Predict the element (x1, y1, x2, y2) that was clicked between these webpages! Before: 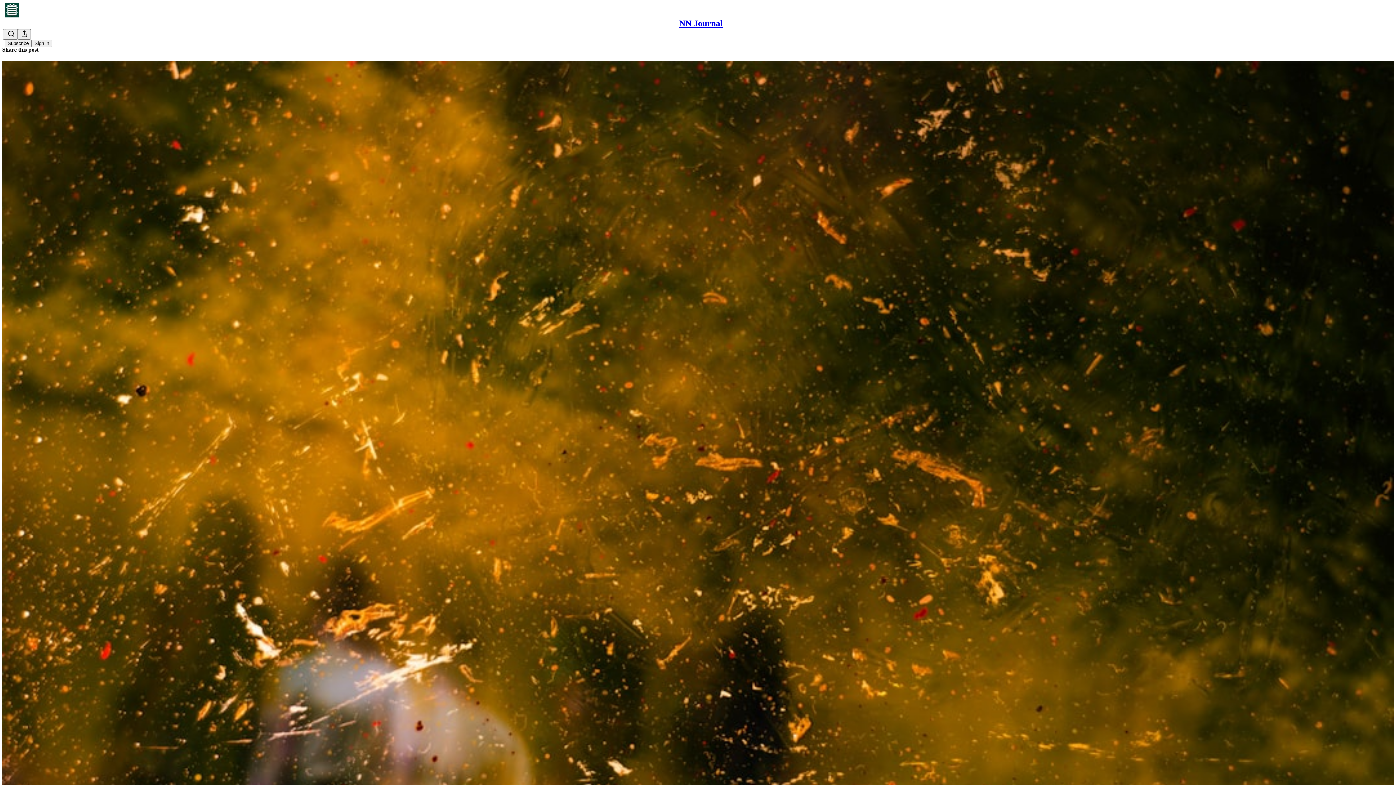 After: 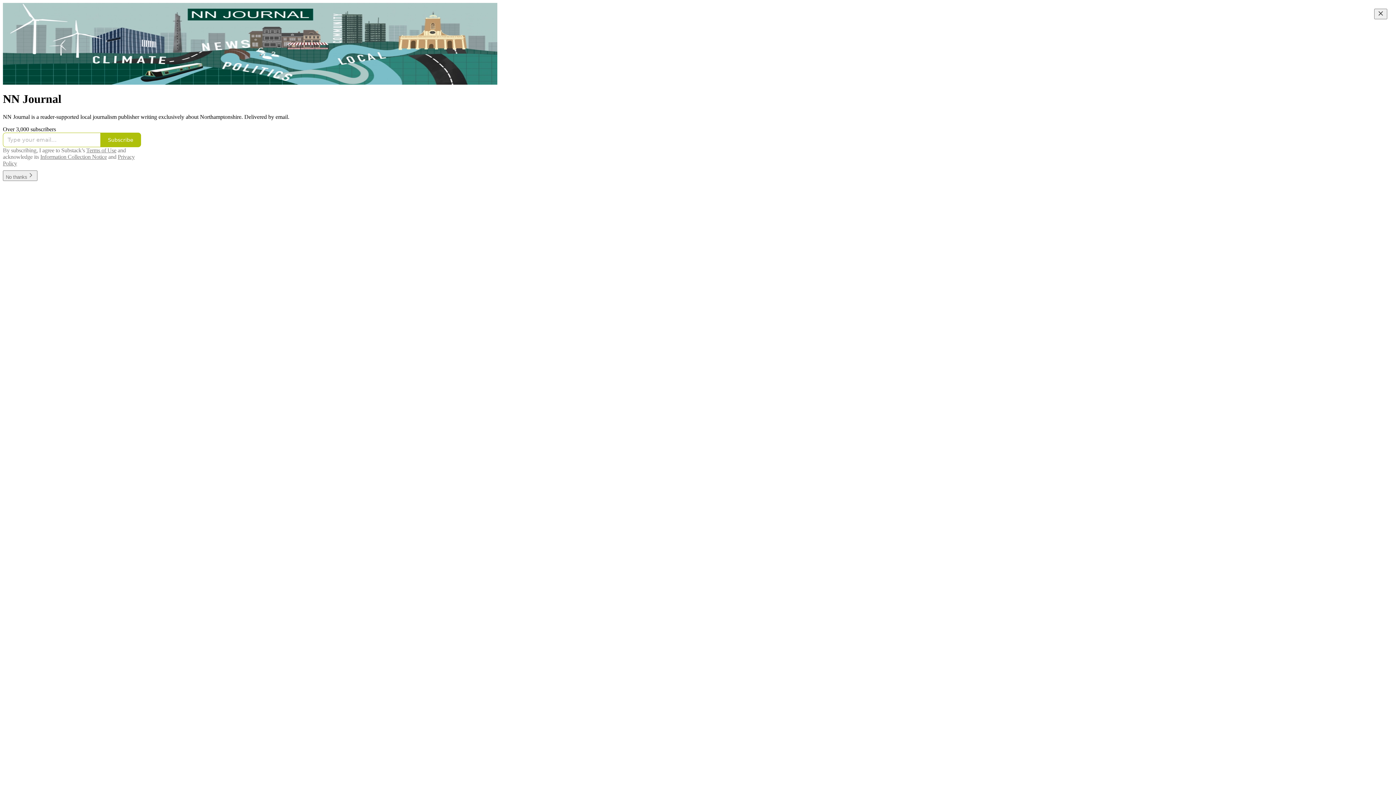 Action: bbox: (4, 2, 1399, 17)